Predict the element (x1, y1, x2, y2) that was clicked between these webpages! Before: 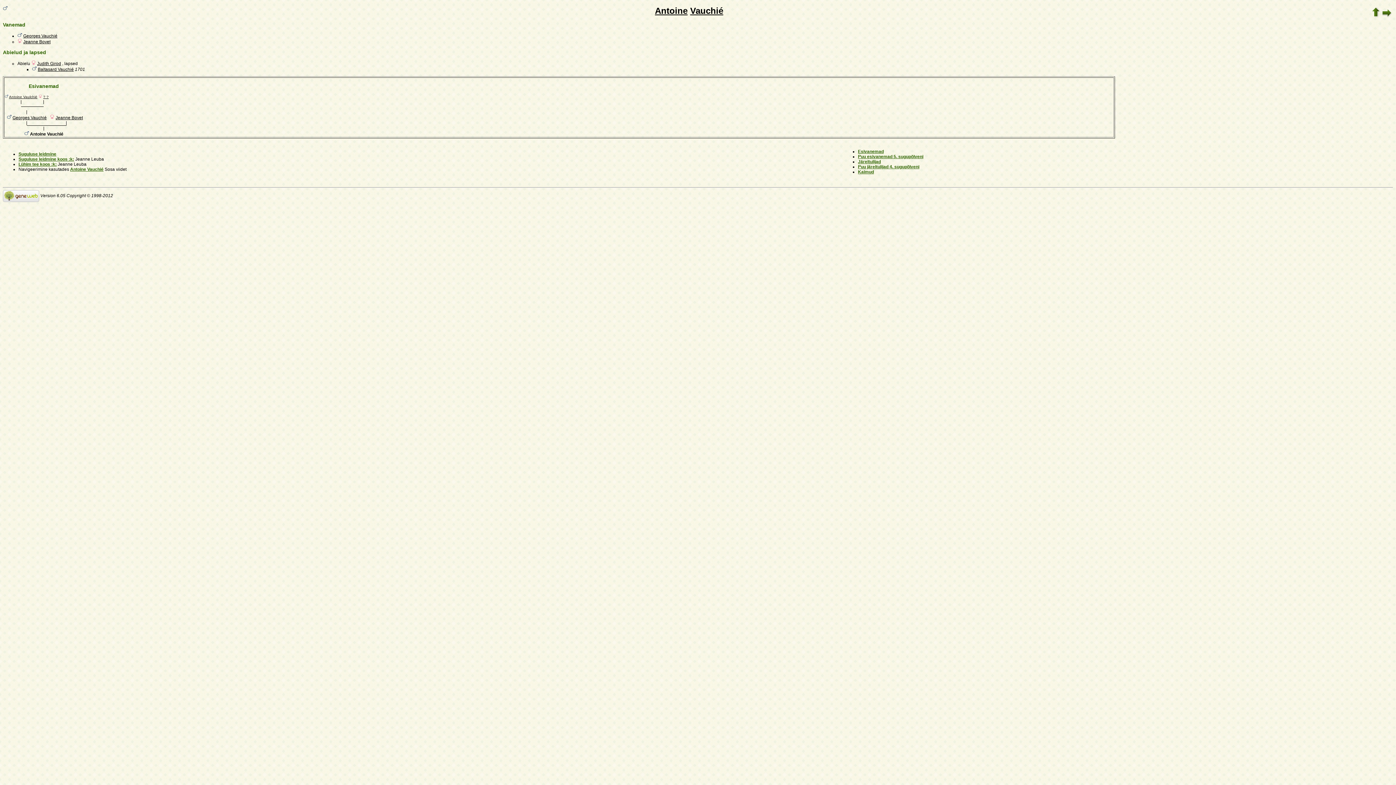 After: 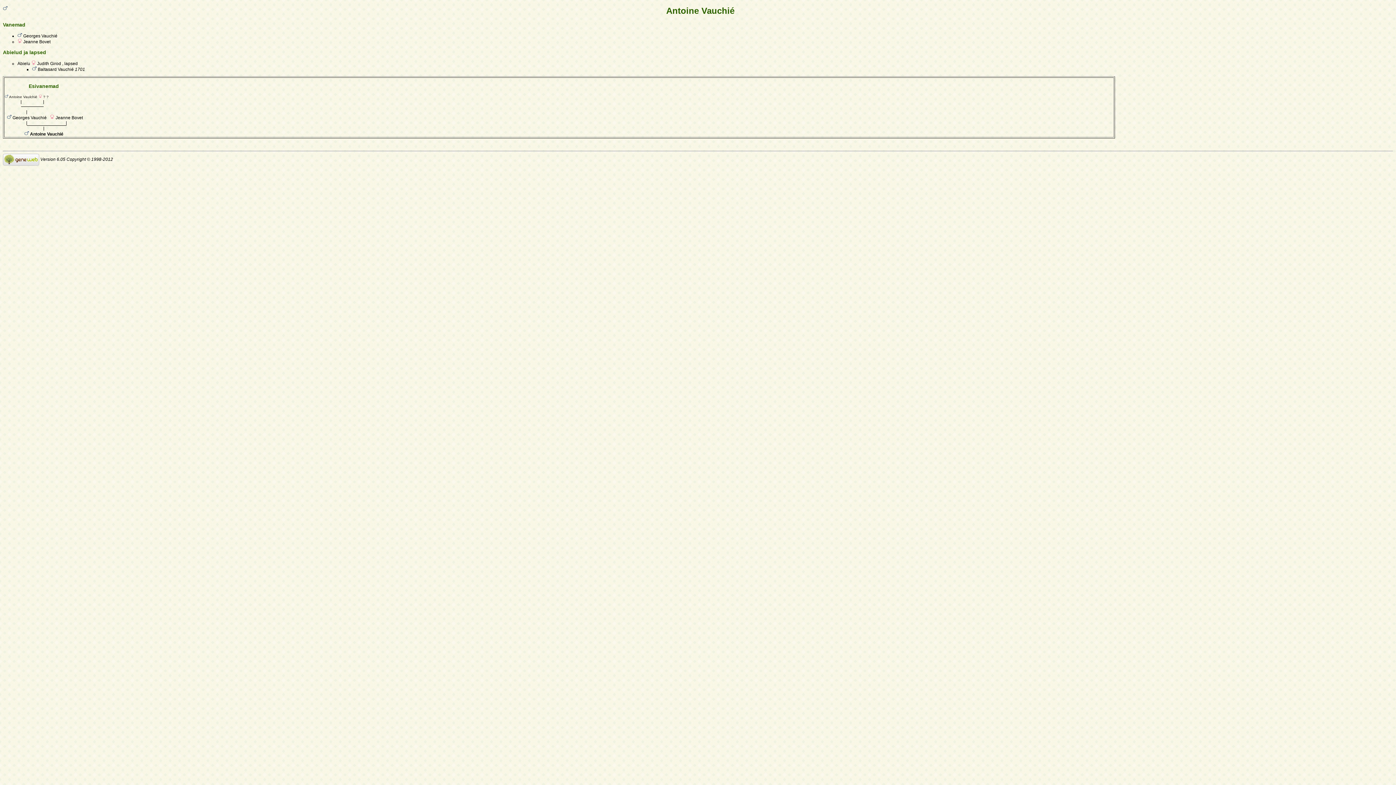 Action: bbox: (1381, 13, 1392, 18)